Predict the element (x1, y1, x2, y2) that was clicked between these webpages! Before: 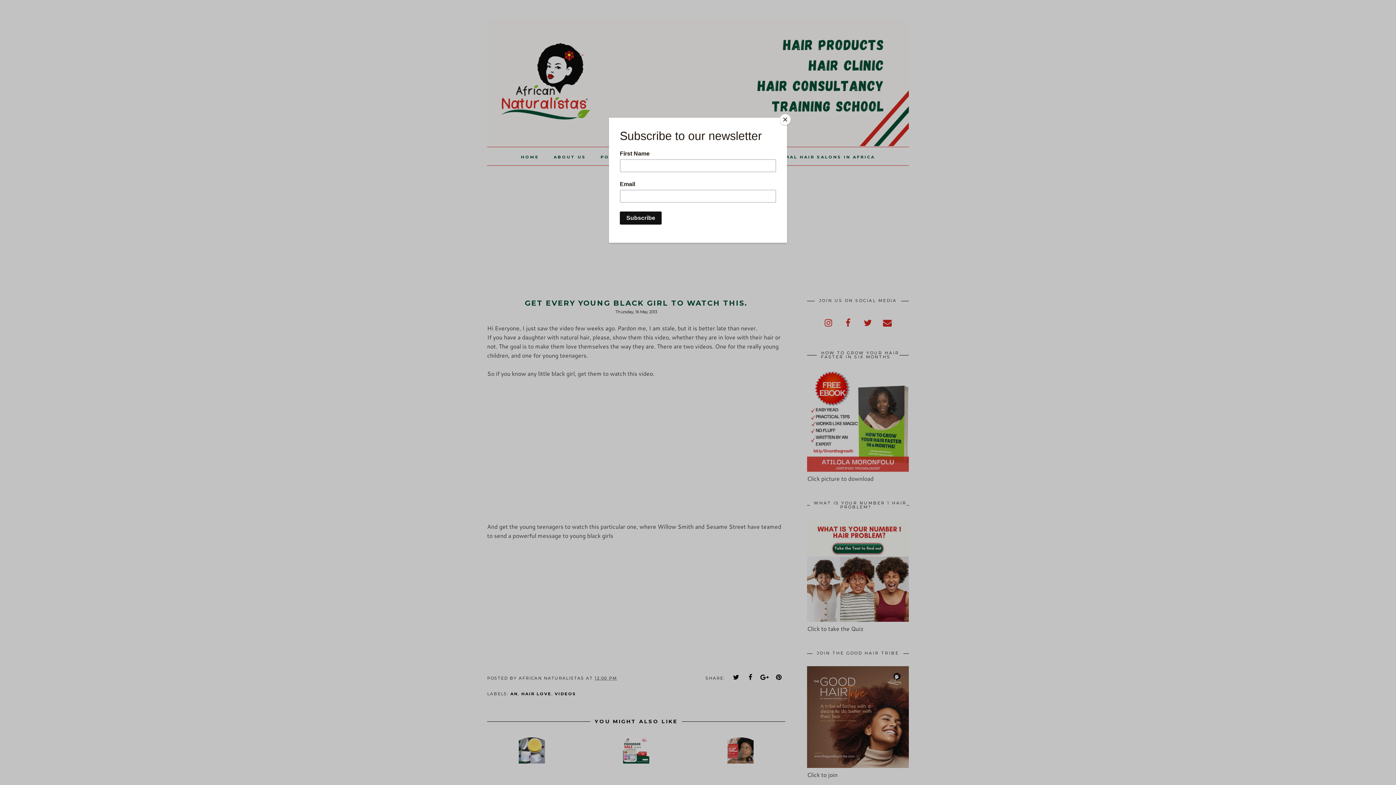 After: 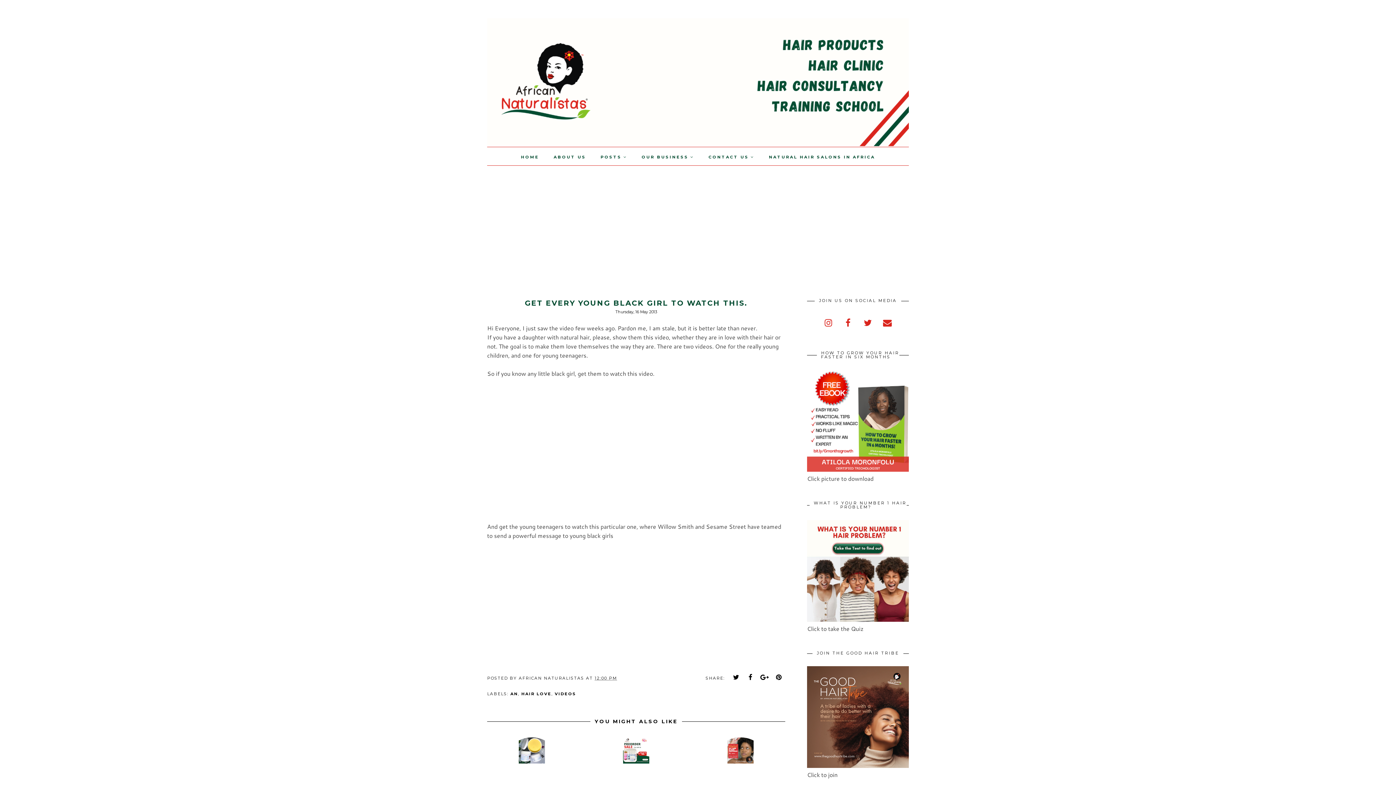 Action: bbox: (780, 114, 790, 125) label: Close